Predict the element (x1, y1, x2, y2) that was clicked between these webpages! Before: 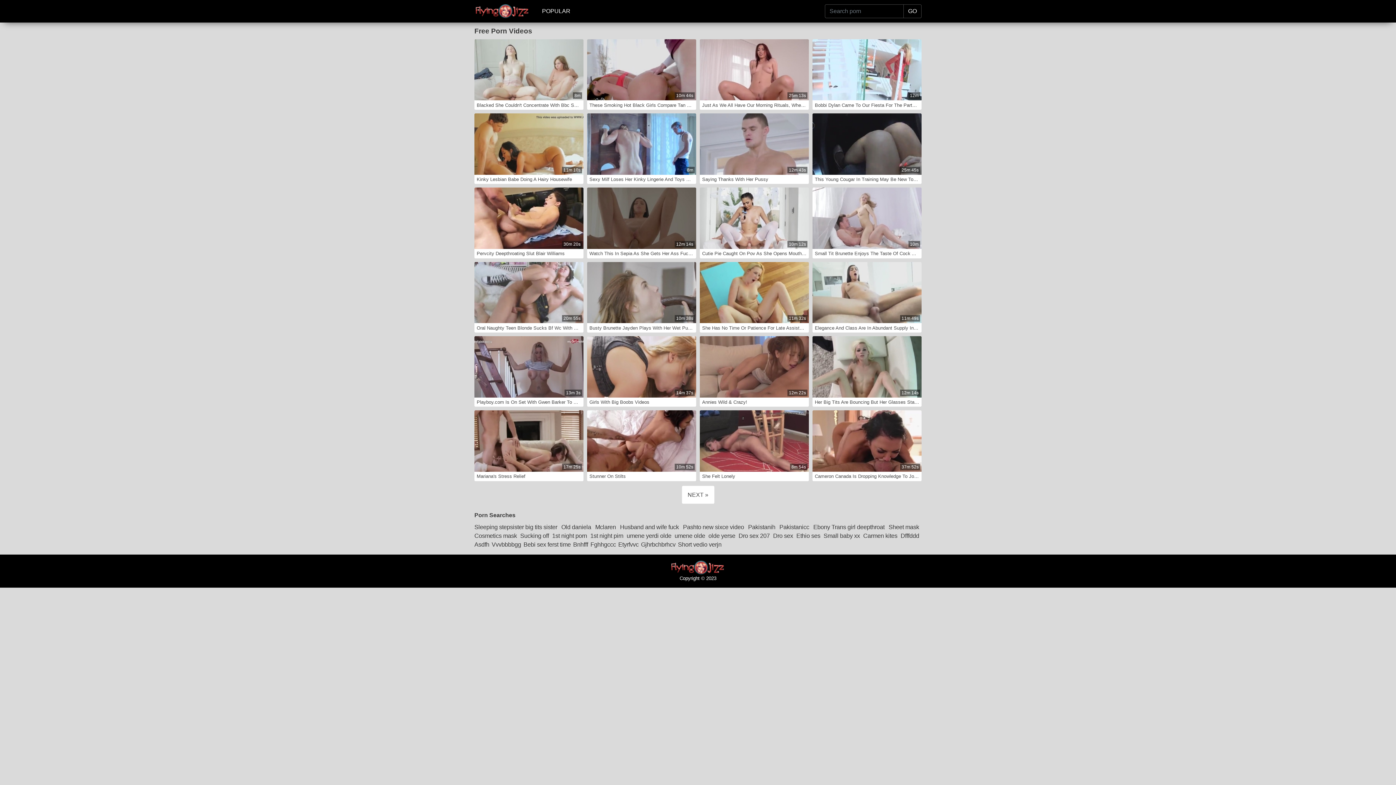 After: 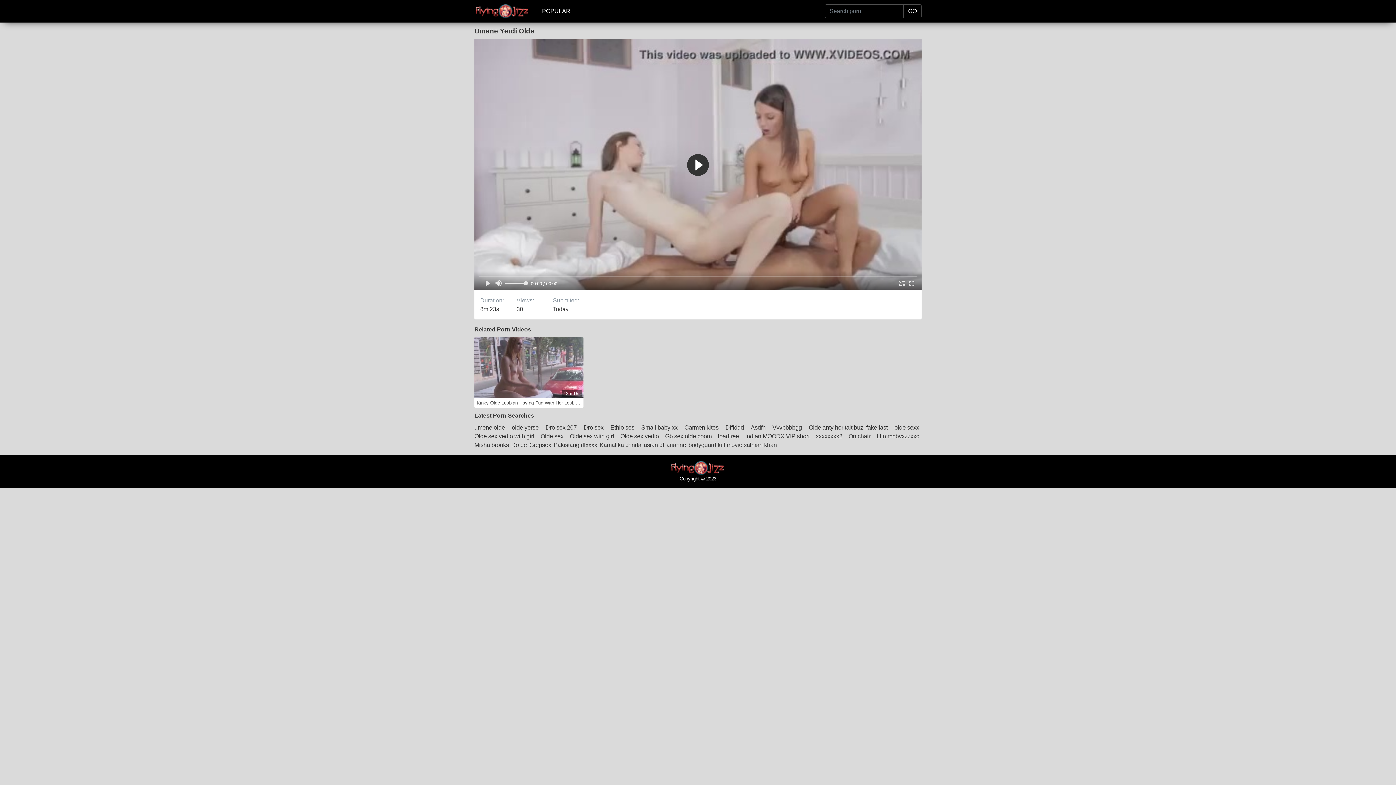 Action: bbox: (626, 531, 673, 540) label: umene yerdi olde